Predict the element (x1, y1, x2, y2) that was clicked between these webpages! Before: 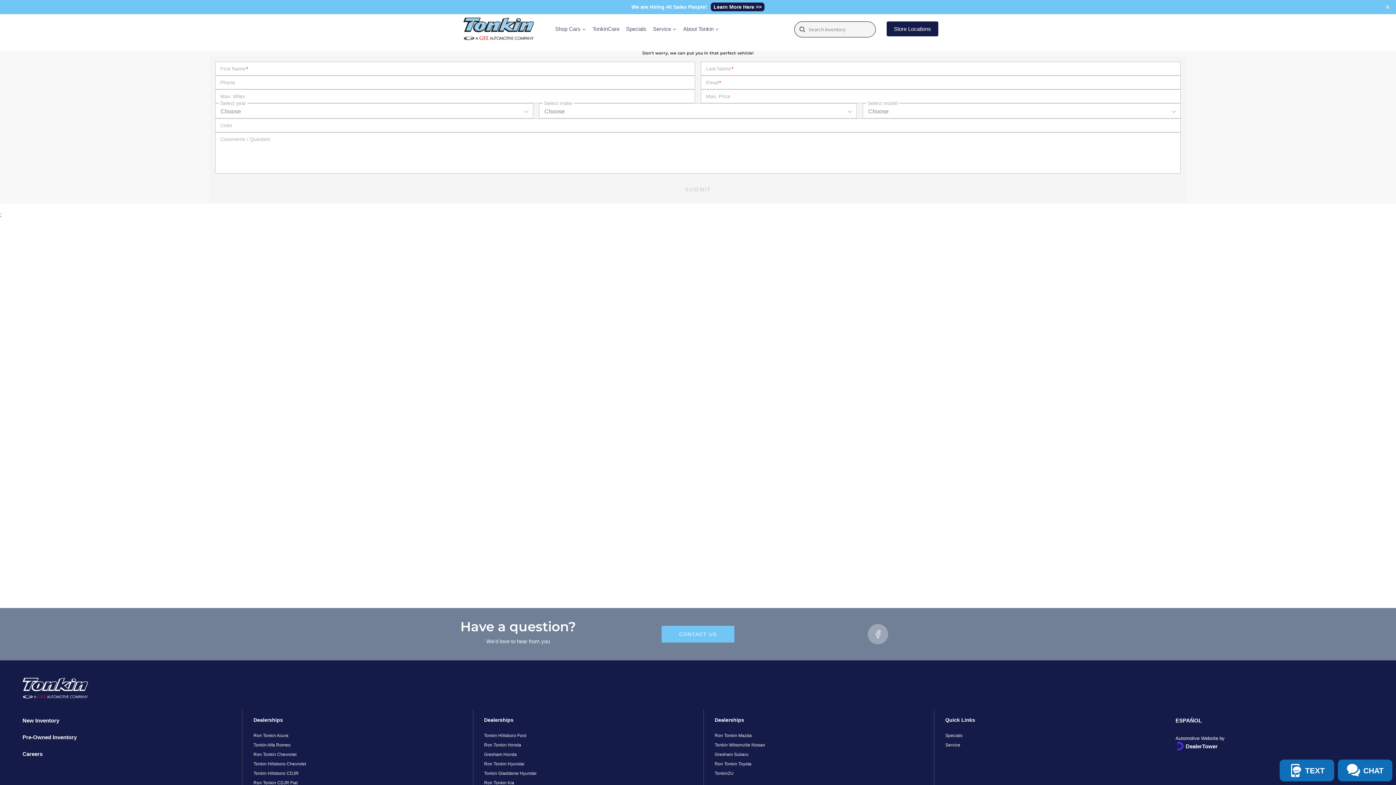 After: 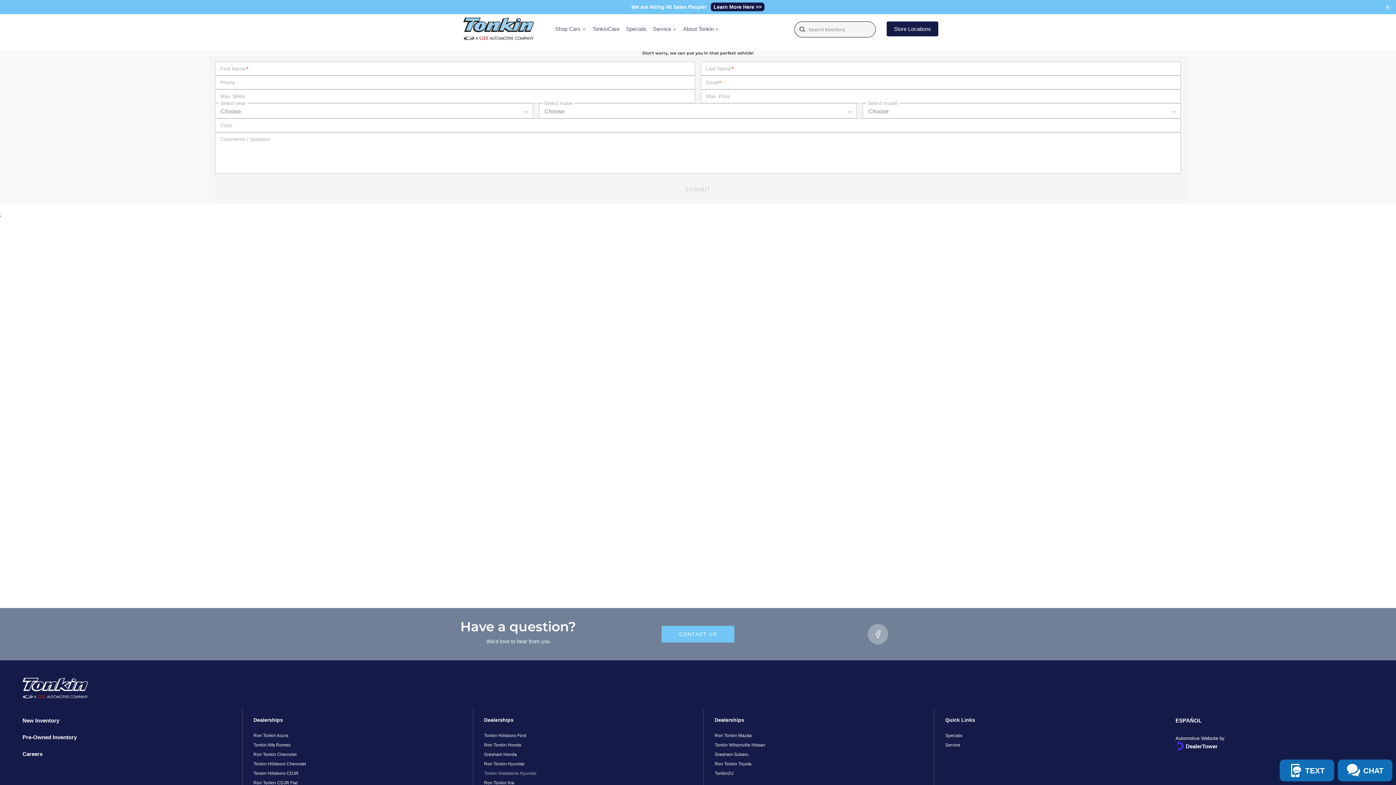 Action: bbox: (484, 771, 536, 776) label: Tonkin Gladstone Hyundai